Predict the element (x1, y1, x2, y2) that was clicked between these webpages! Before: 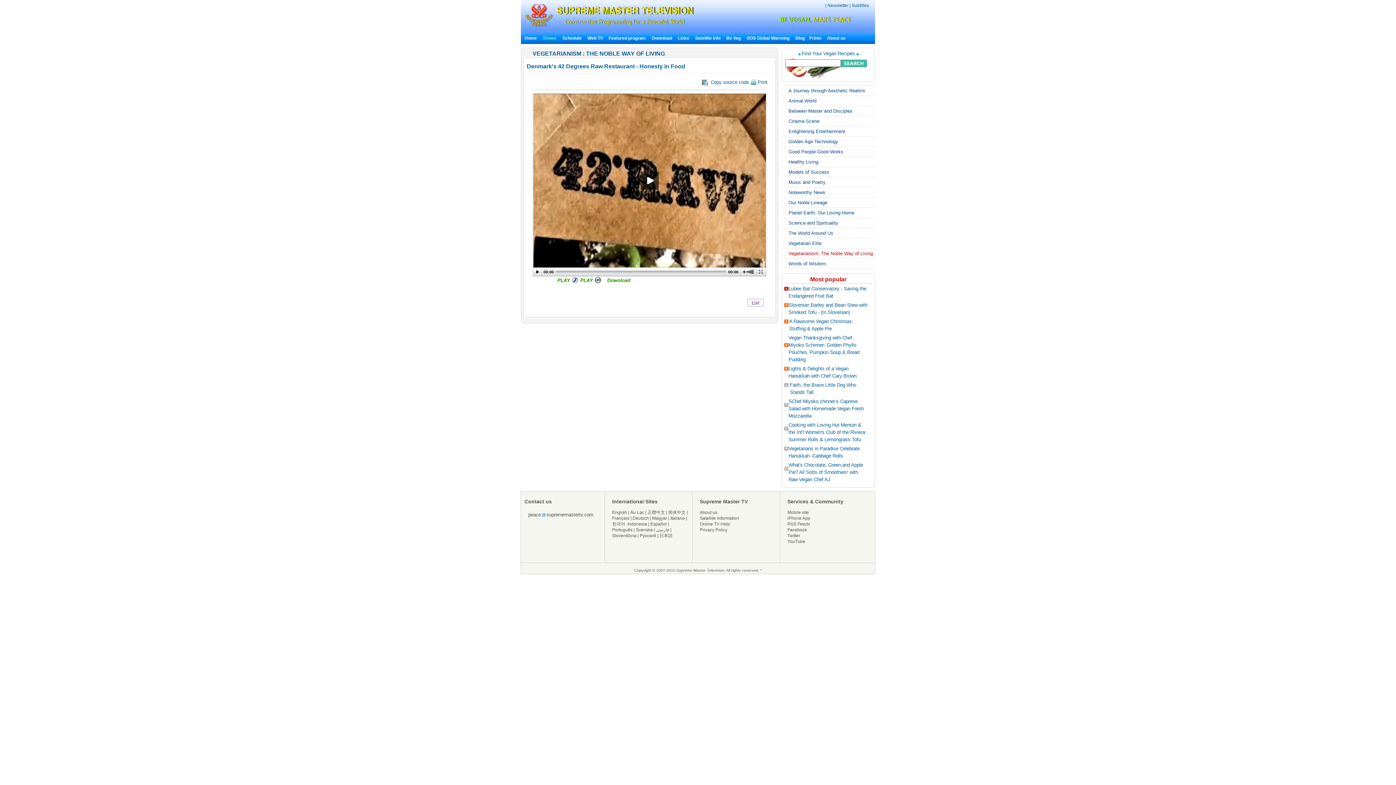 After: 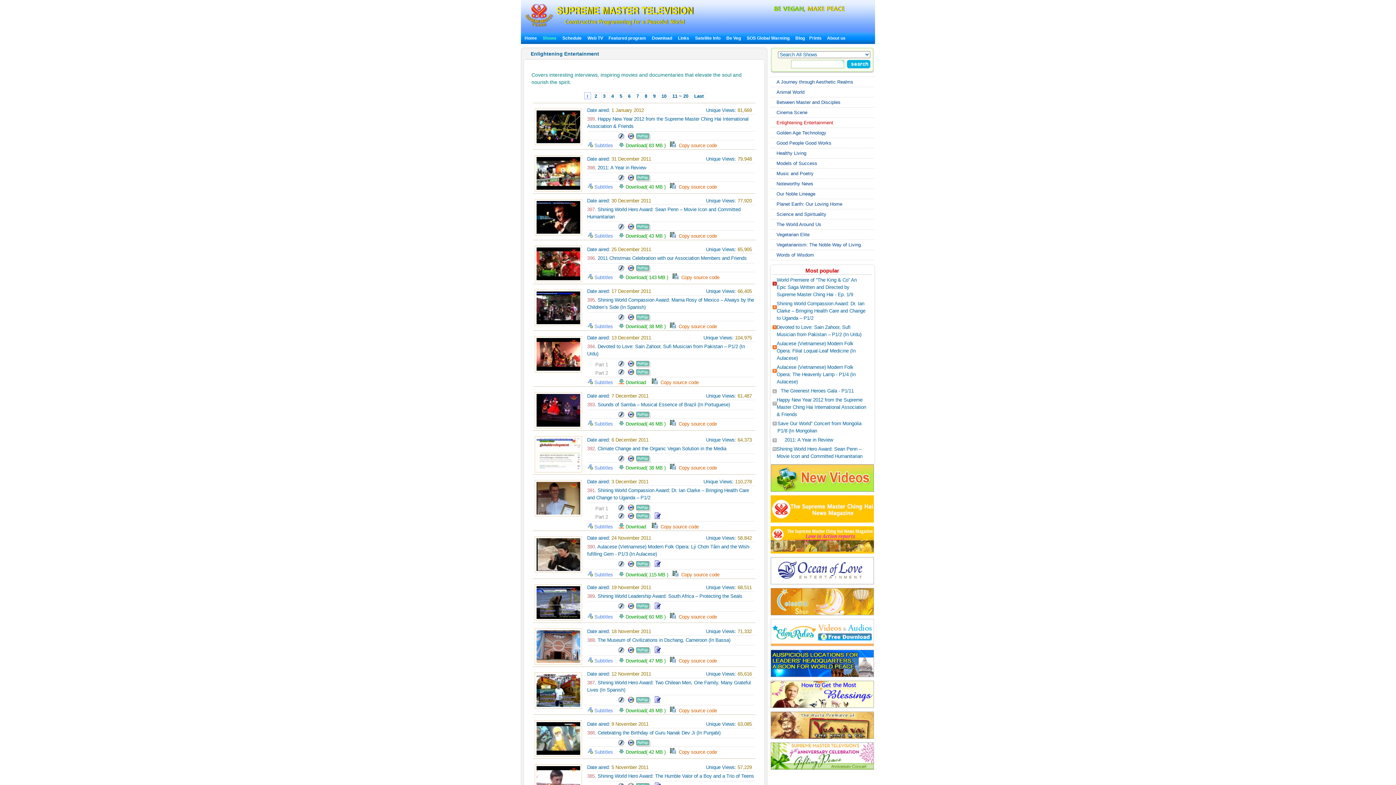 Action: label: Enlightening Entertainment bbox: (788, 128, 874, 135)